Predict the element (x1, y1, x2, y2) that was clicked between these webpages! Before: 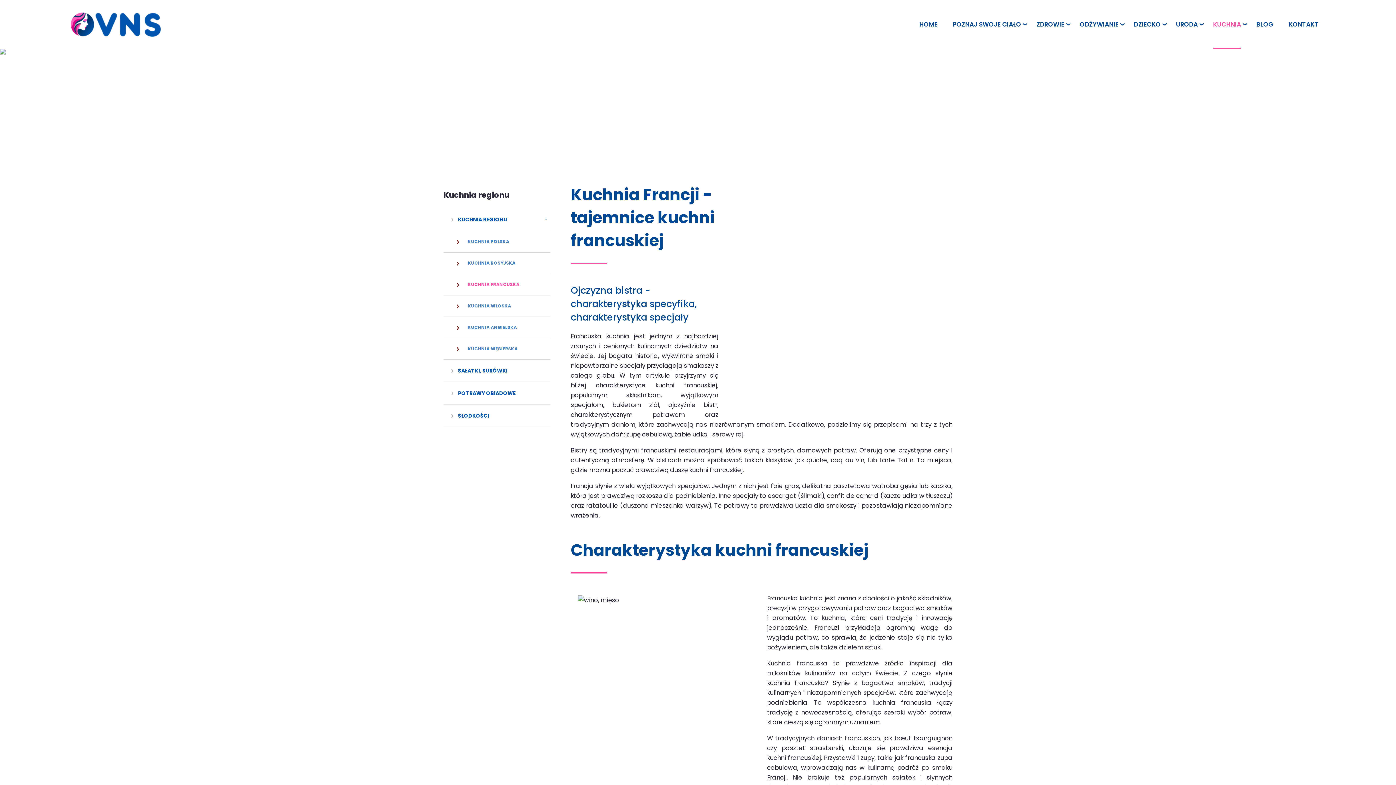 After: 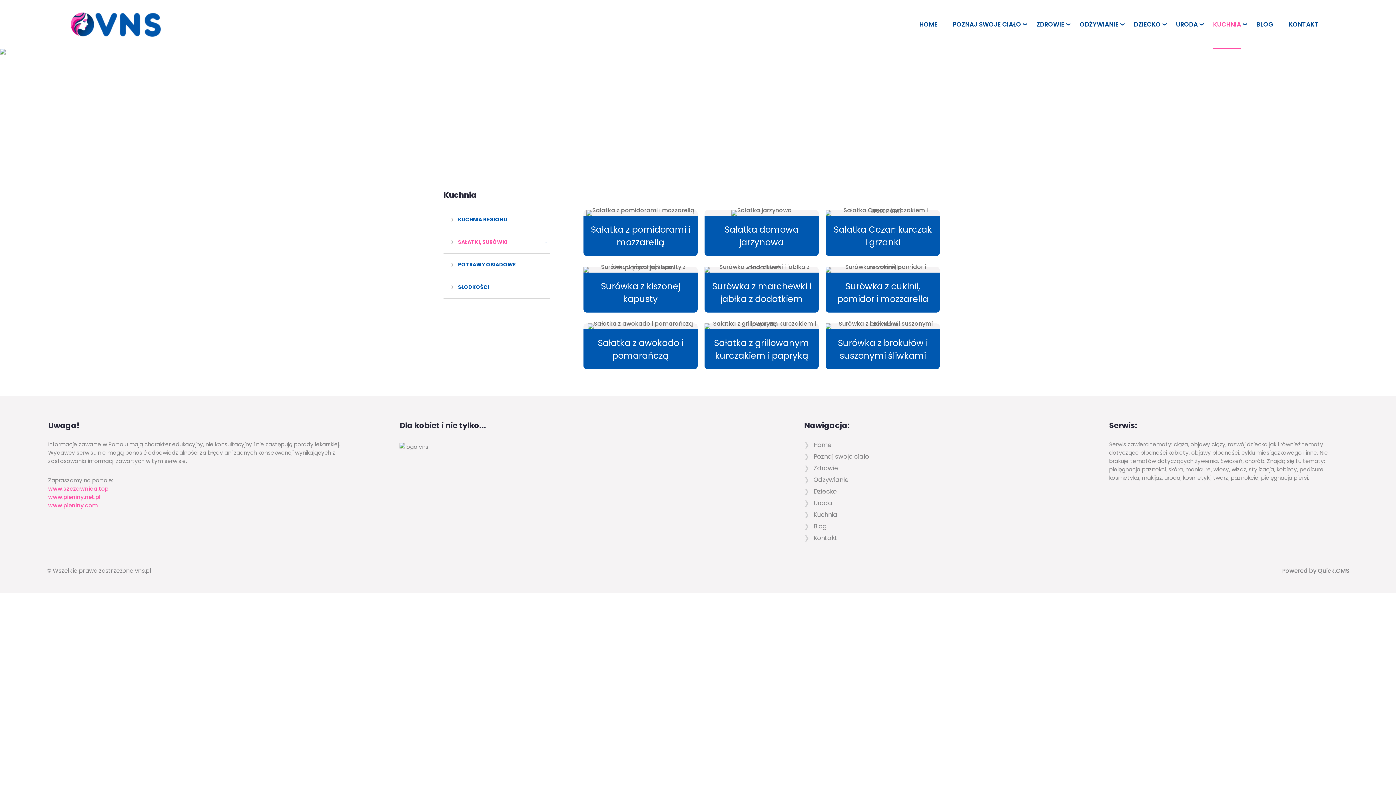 Action: label: SAŁATKI, SURÓWKI bbox: (443, 360, 550, 382)